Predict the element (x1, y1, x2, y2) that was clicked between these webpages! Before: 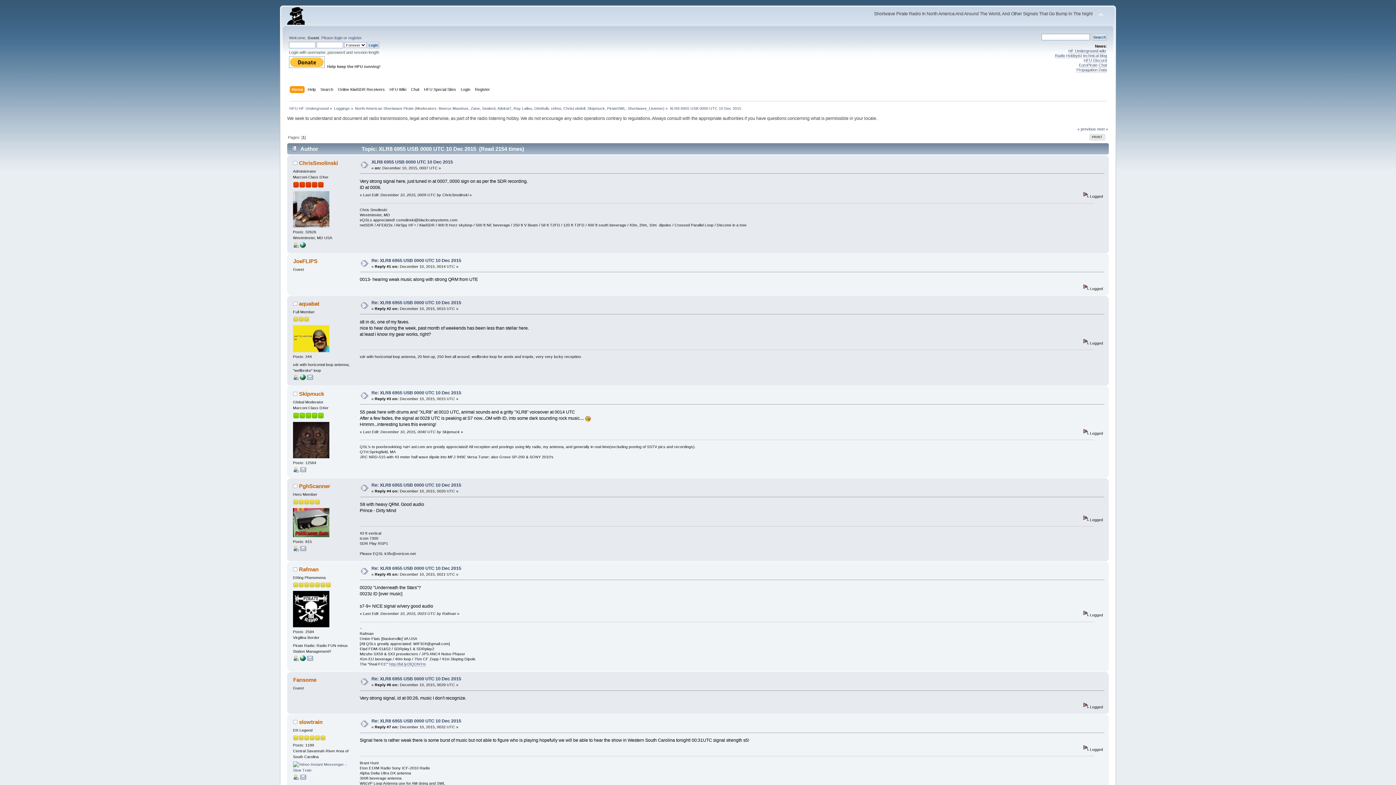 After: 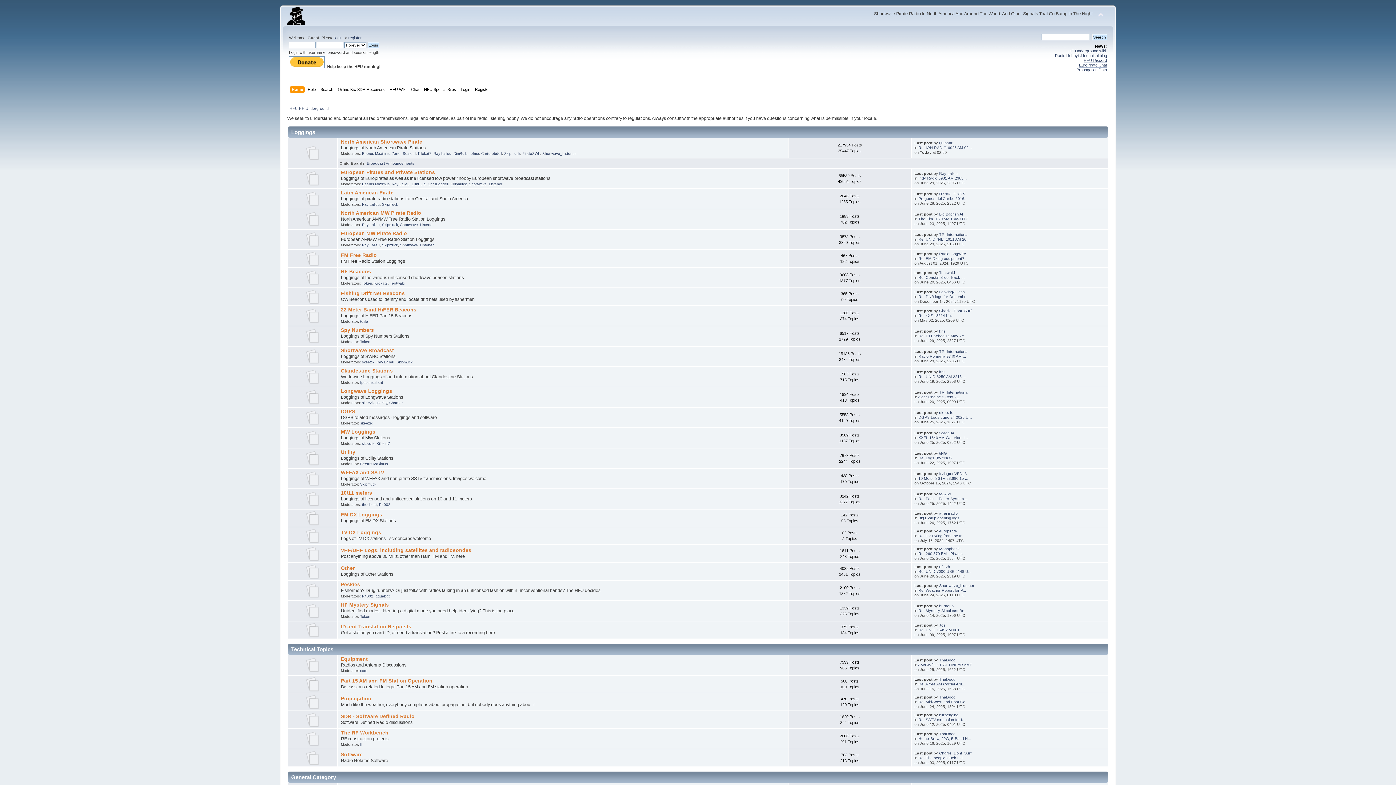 Action: bbox: (337, 86, 386, 94) label: Online KiwiSDR Receivers